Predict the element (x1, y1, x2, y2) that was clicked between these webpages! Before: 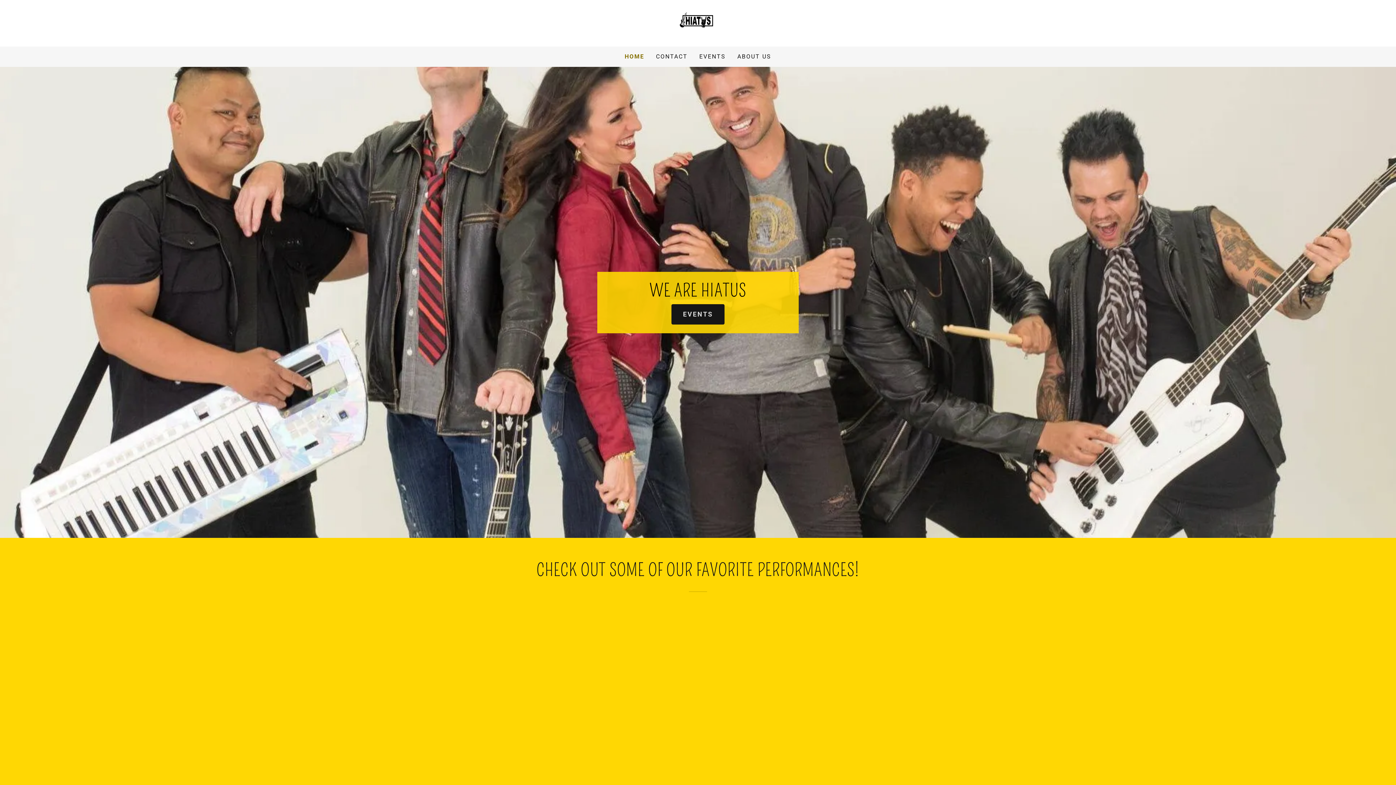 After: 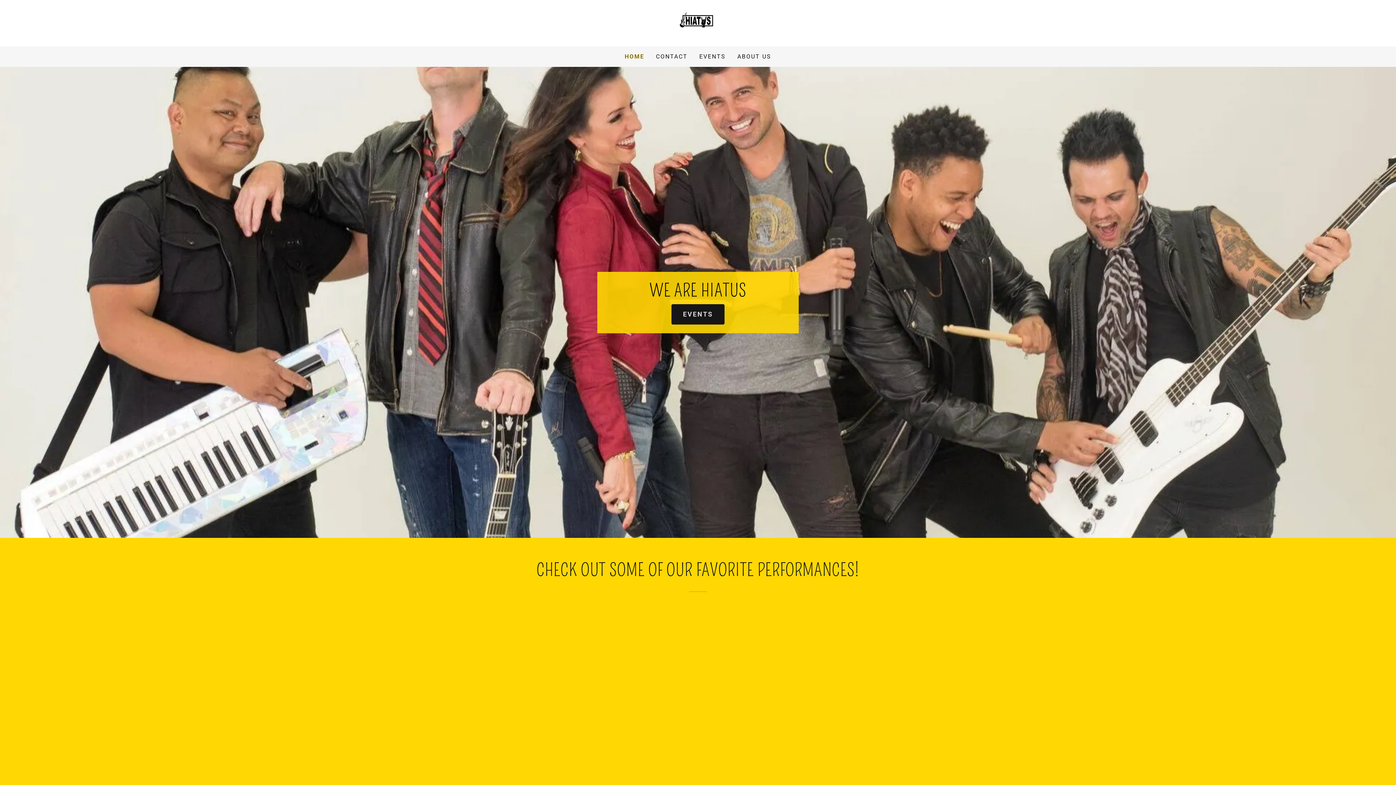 Action: bbox: (677, 18, 718, 26)